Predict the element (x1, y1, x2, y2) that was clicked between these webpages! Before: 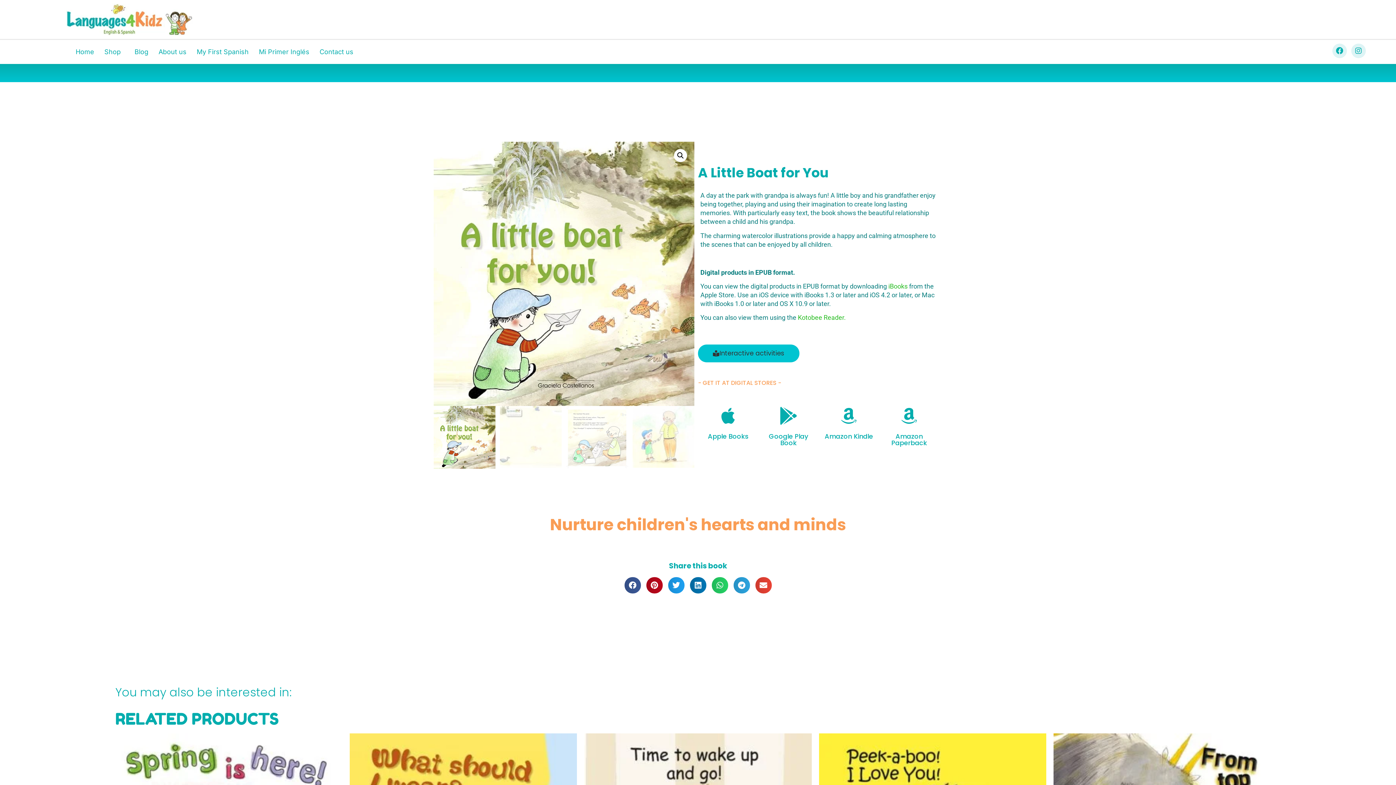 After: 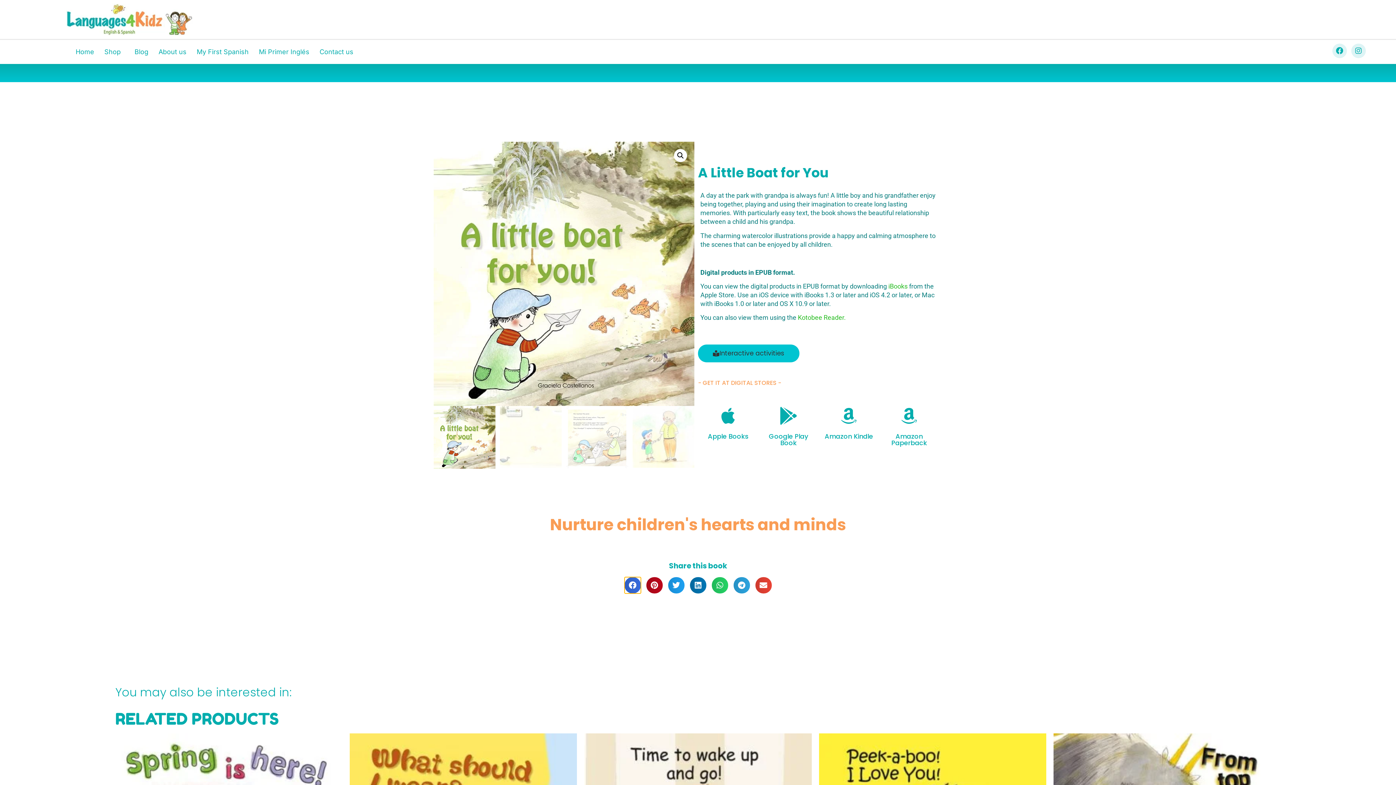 Action: label: Share on facebook bbox: (624, 577, 640, 593)